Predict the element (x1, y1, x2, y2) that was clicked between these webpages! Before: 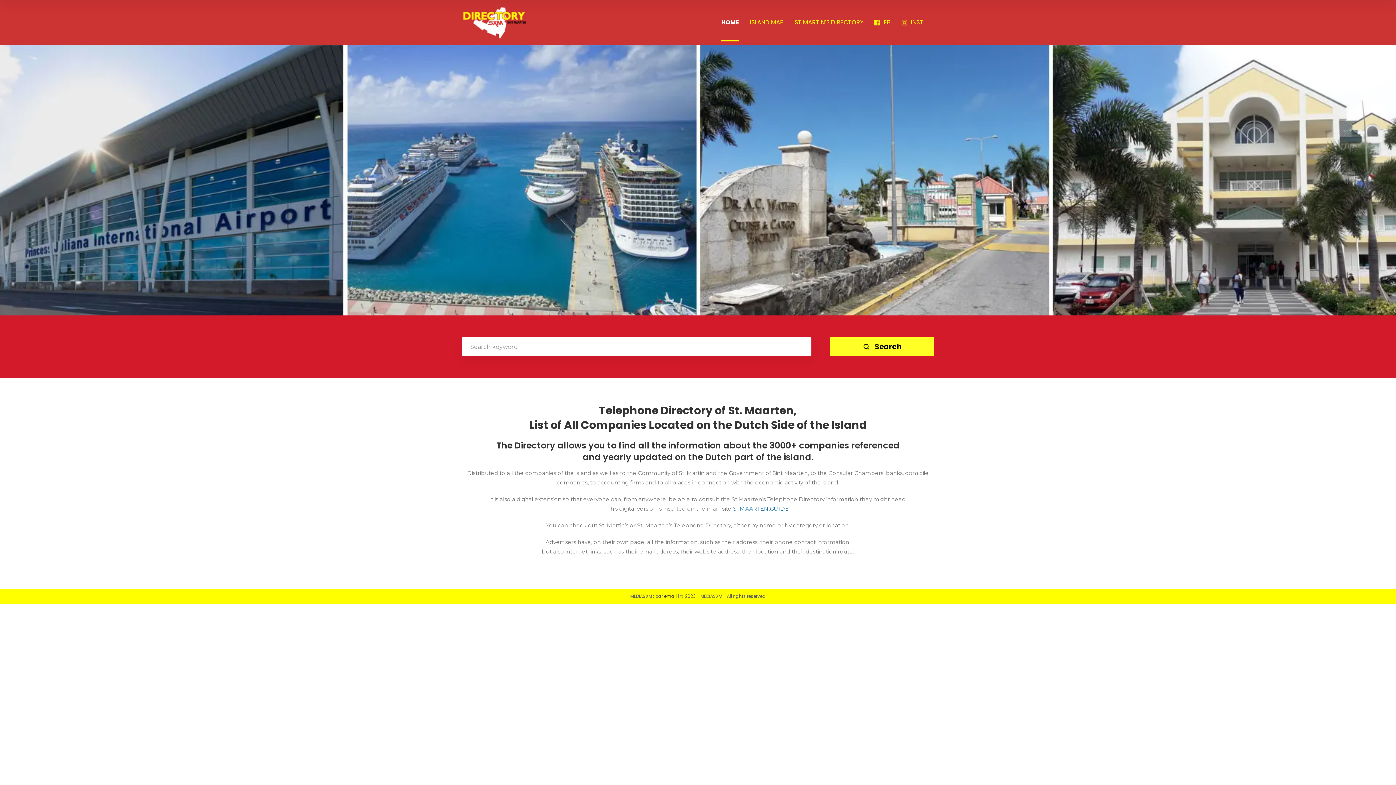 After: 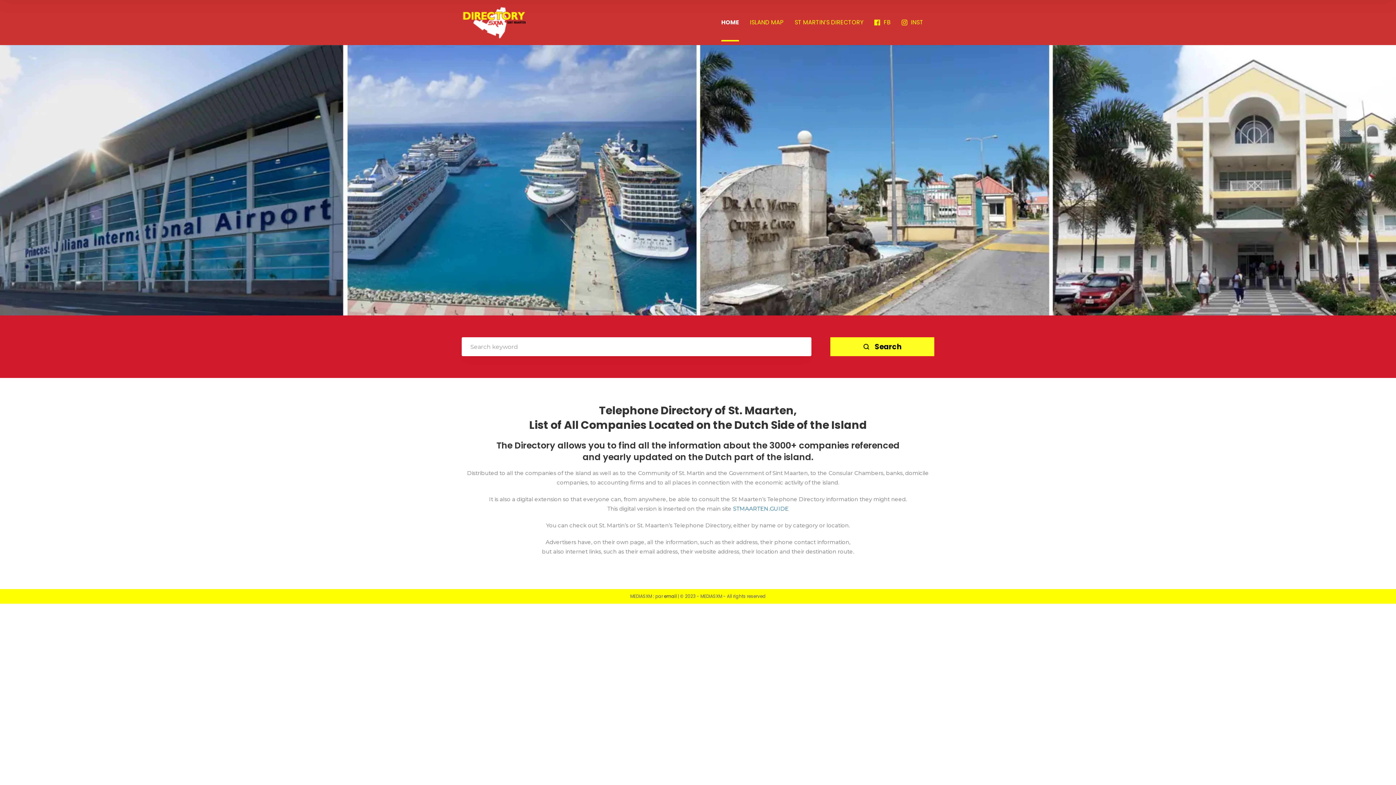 Action: label: HOME bbox: (721, 18, 739, 41)